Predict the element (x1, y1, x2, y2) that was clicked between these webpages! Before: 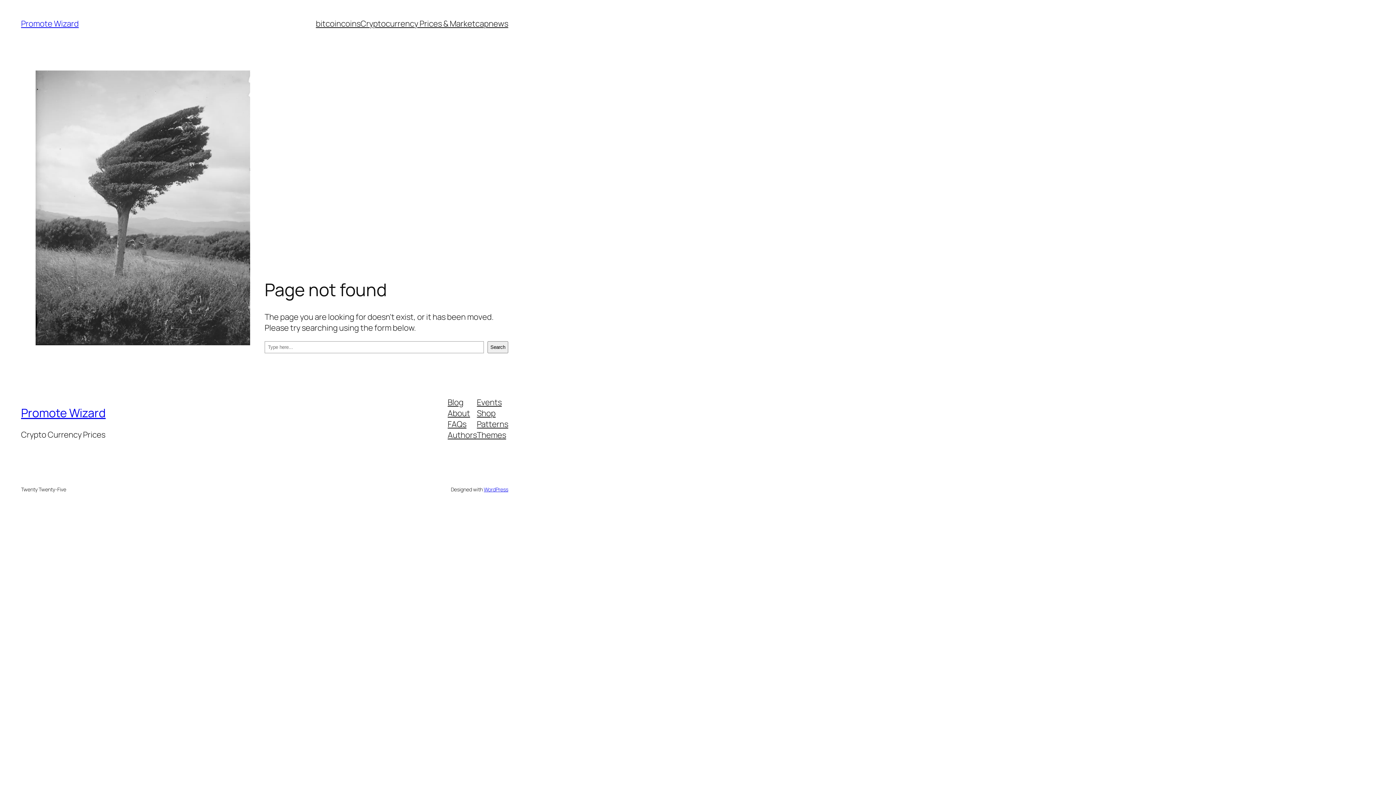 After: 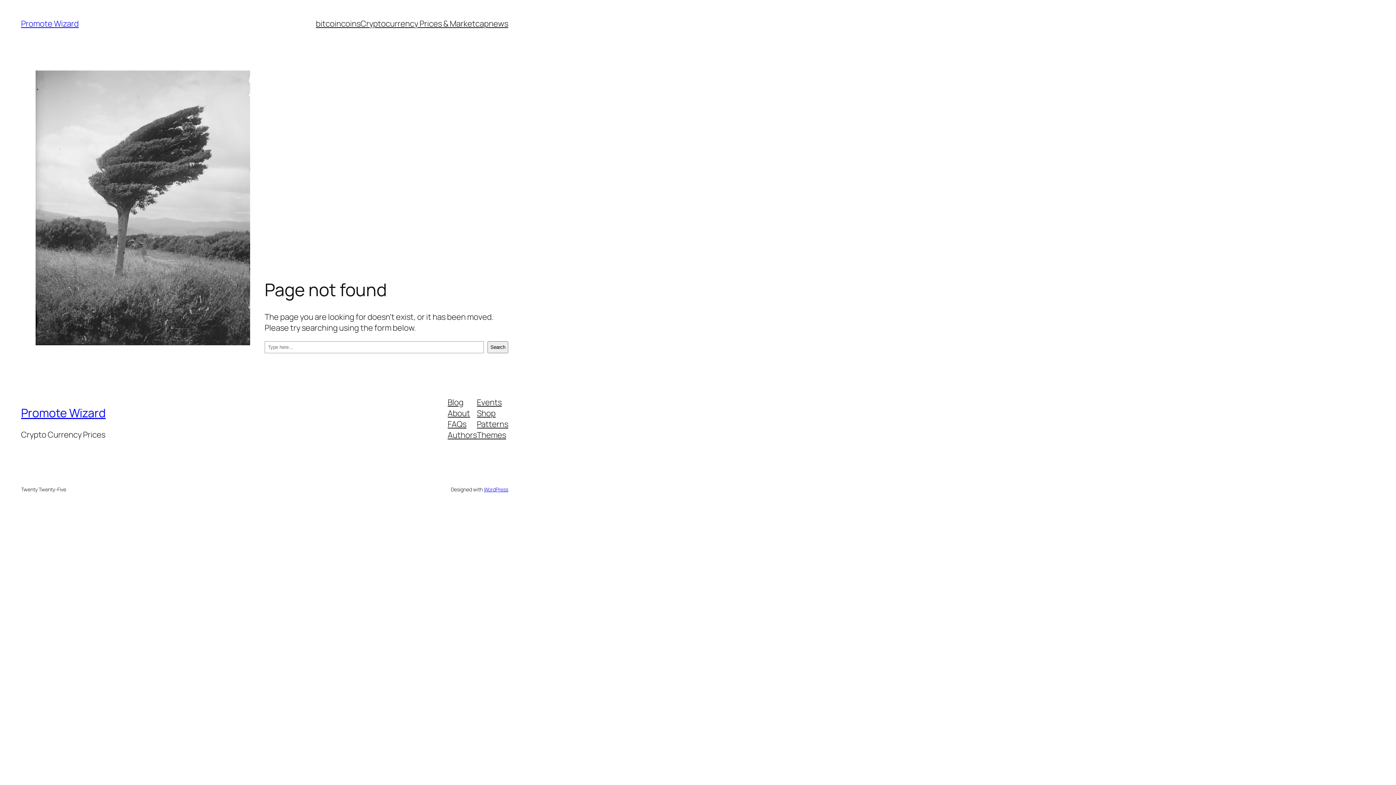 Action: bbox: (477, 396, 501, 407) label: Events